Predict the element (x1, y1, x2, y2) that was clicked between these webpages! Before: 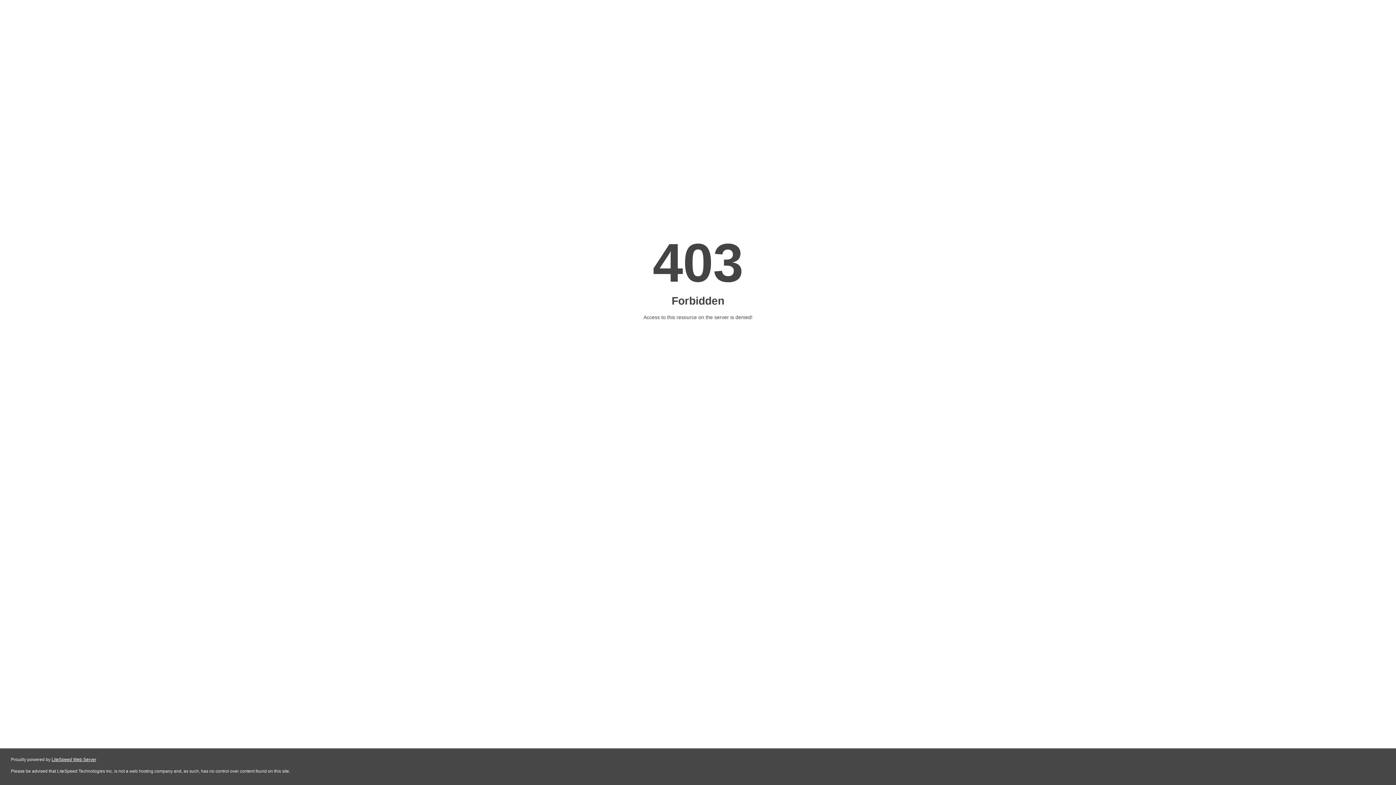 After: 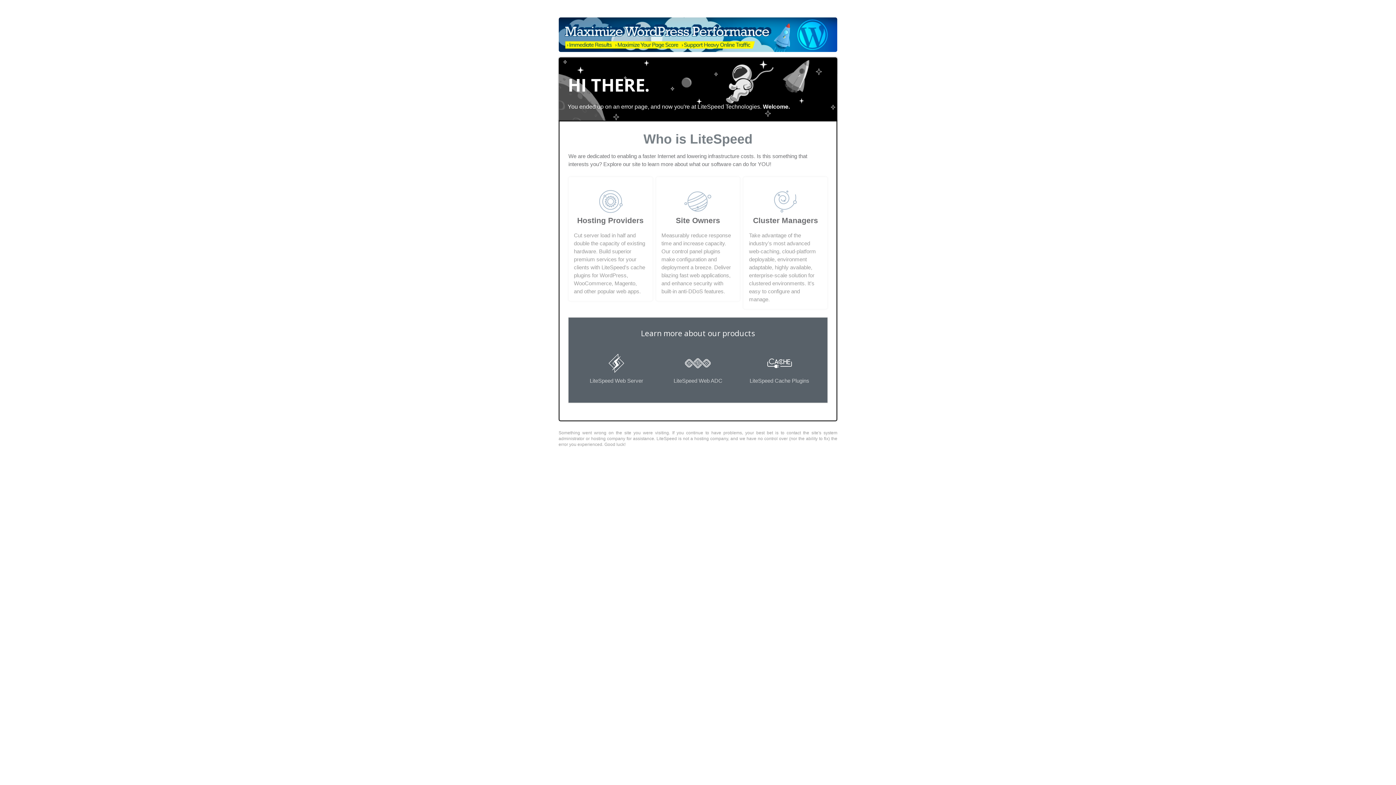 Action: label: LiteSpeed Web Server bbox: (51, 757, 96, 762)